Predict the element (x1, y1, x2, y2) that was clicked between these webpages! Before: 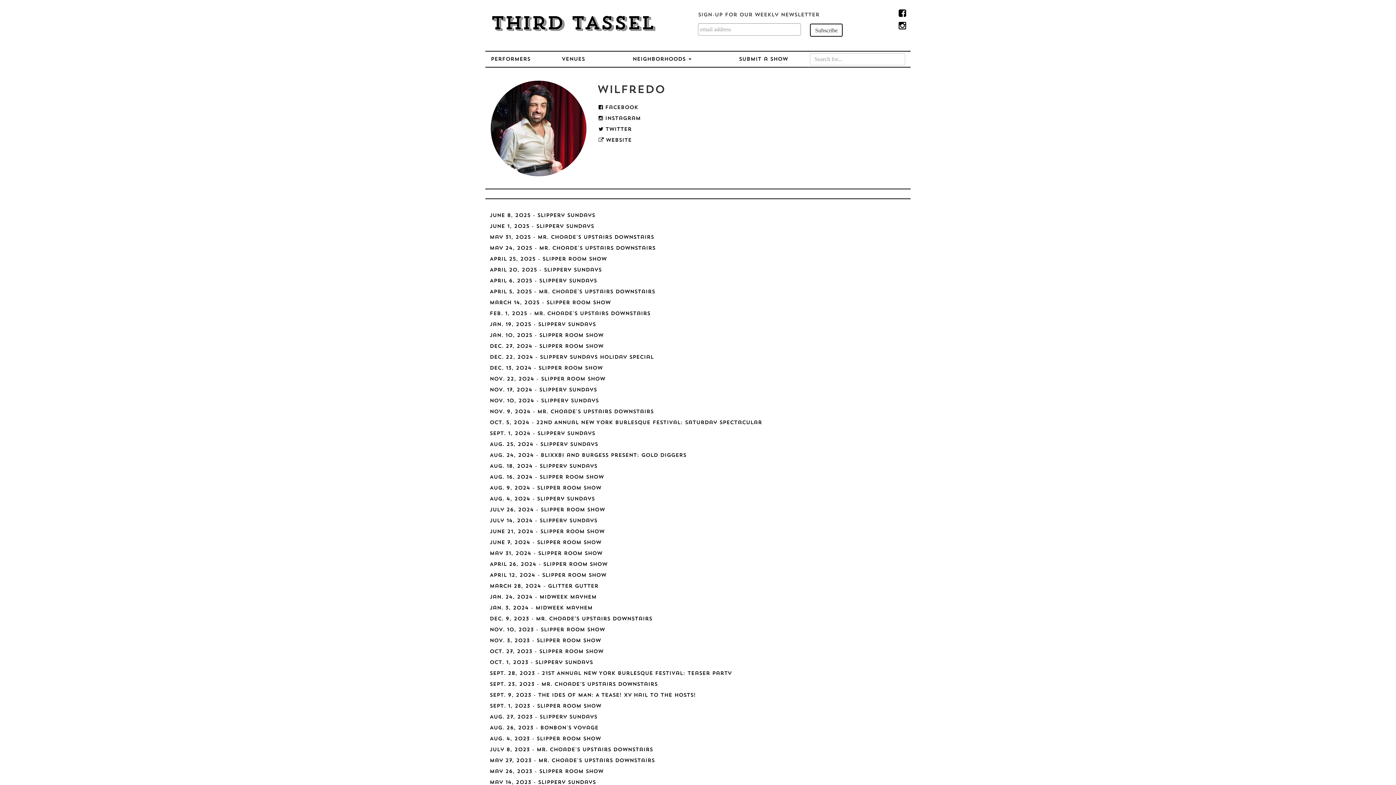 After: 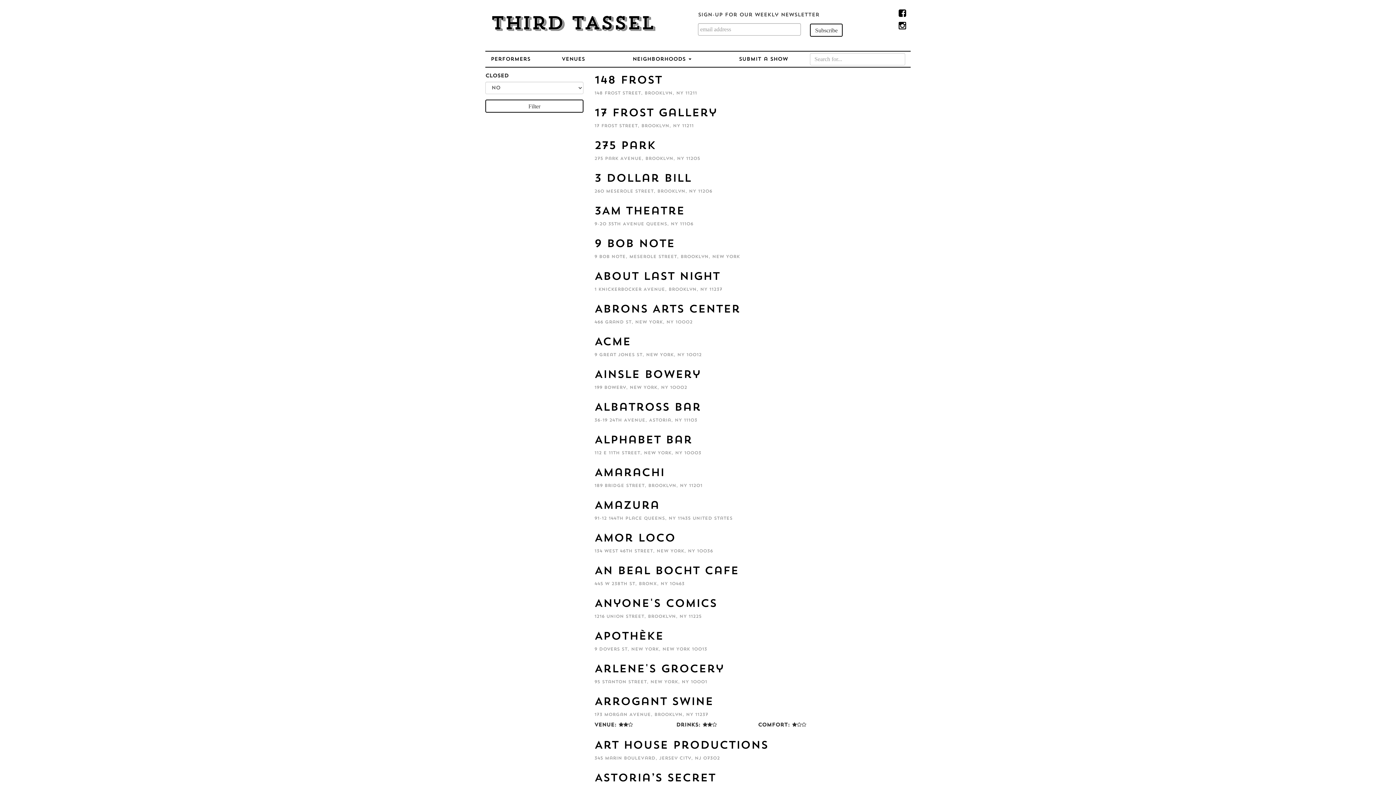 Action: label: Venues bbox: (561, 56, 585, 63)